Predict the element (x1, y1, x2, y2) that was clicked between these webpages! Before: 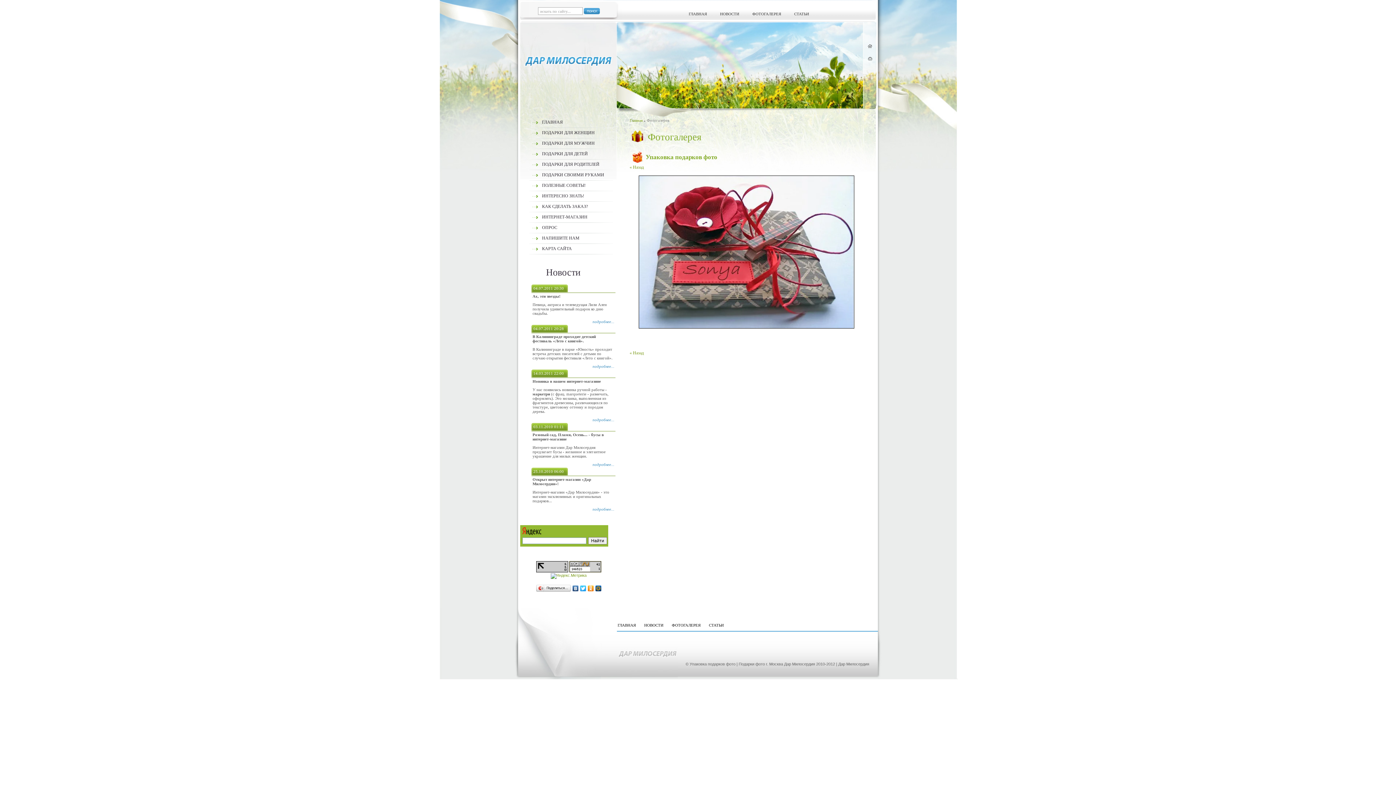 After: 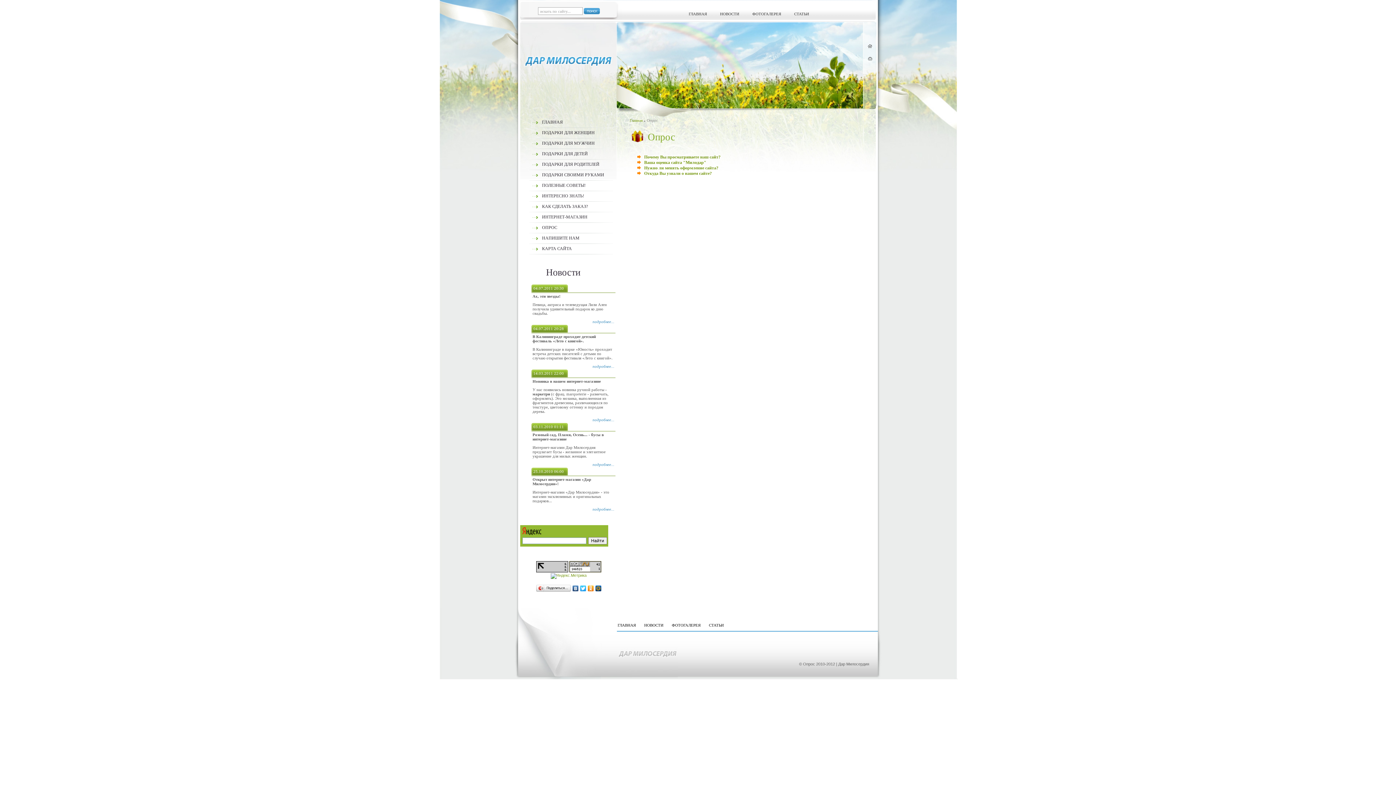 Action: label: ОПРОС bbox: (542, 225, 557, 230)